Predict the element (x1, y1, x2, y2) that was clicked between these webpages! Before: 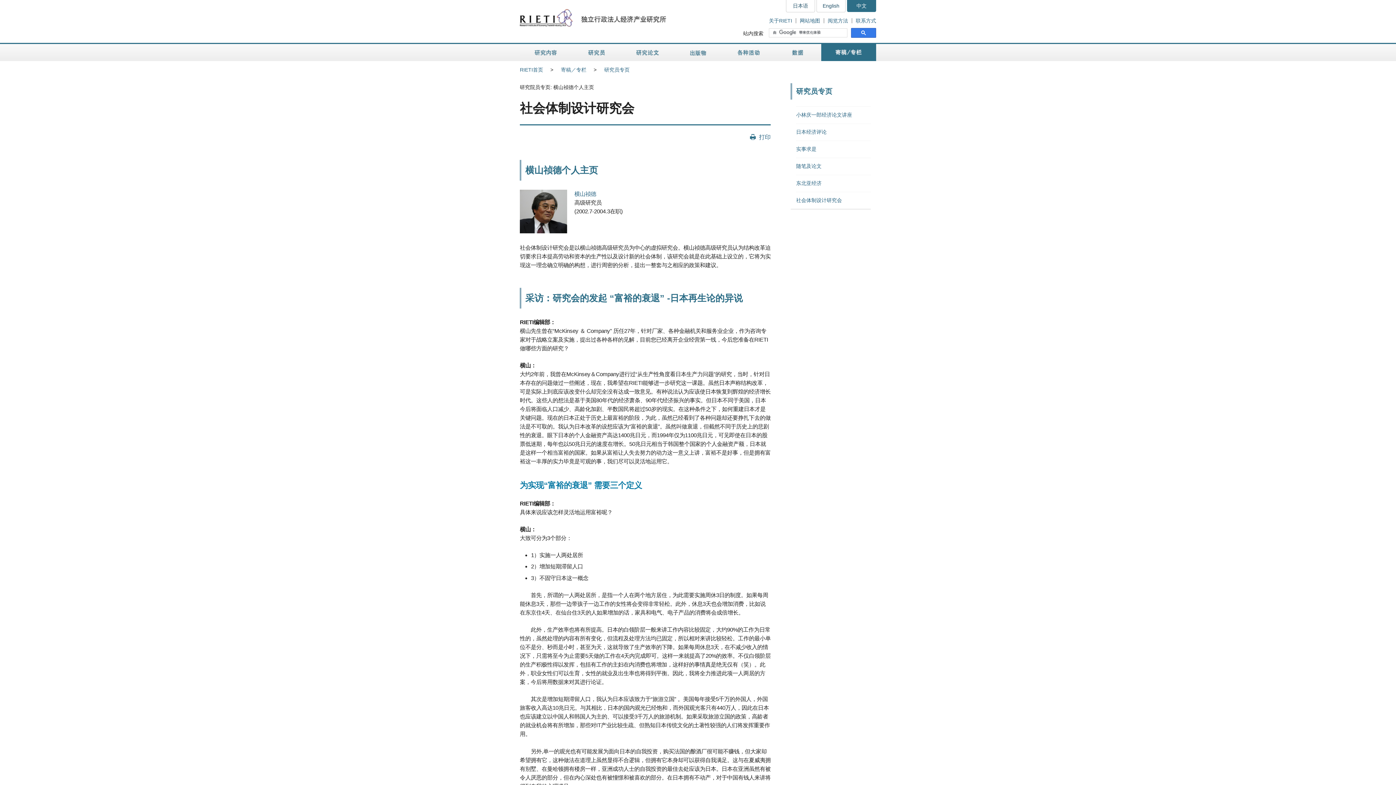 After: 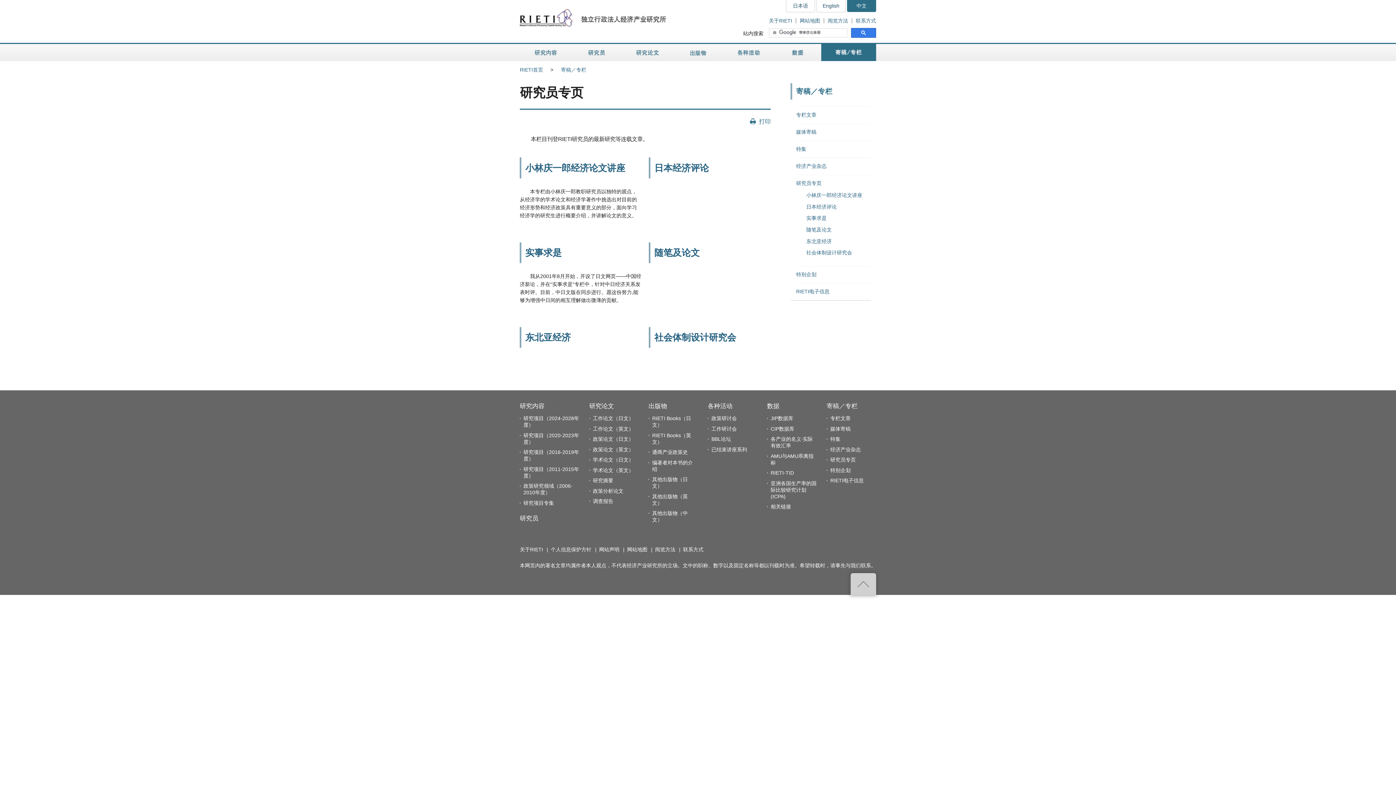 Action: bbox: (604, 66, 629, 72) label: 研究员专页